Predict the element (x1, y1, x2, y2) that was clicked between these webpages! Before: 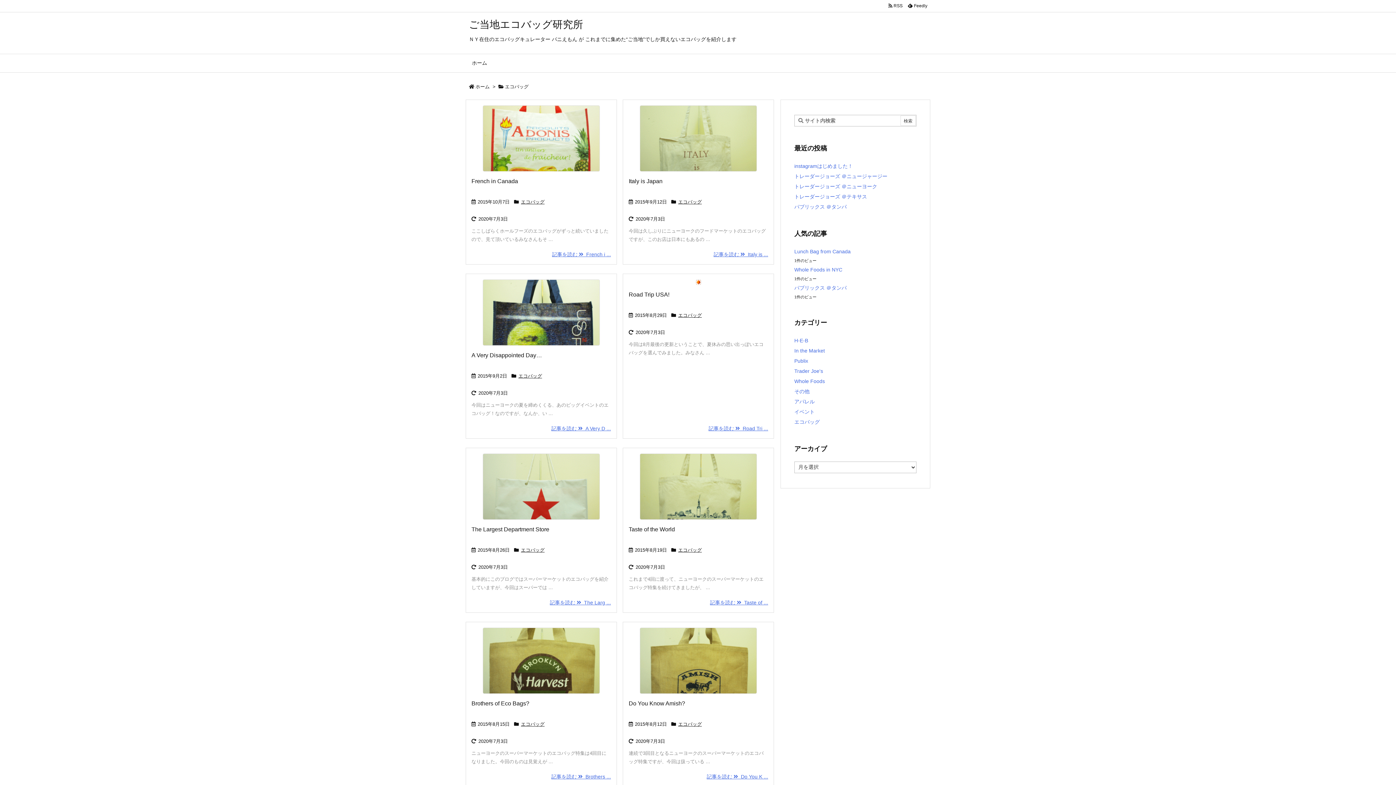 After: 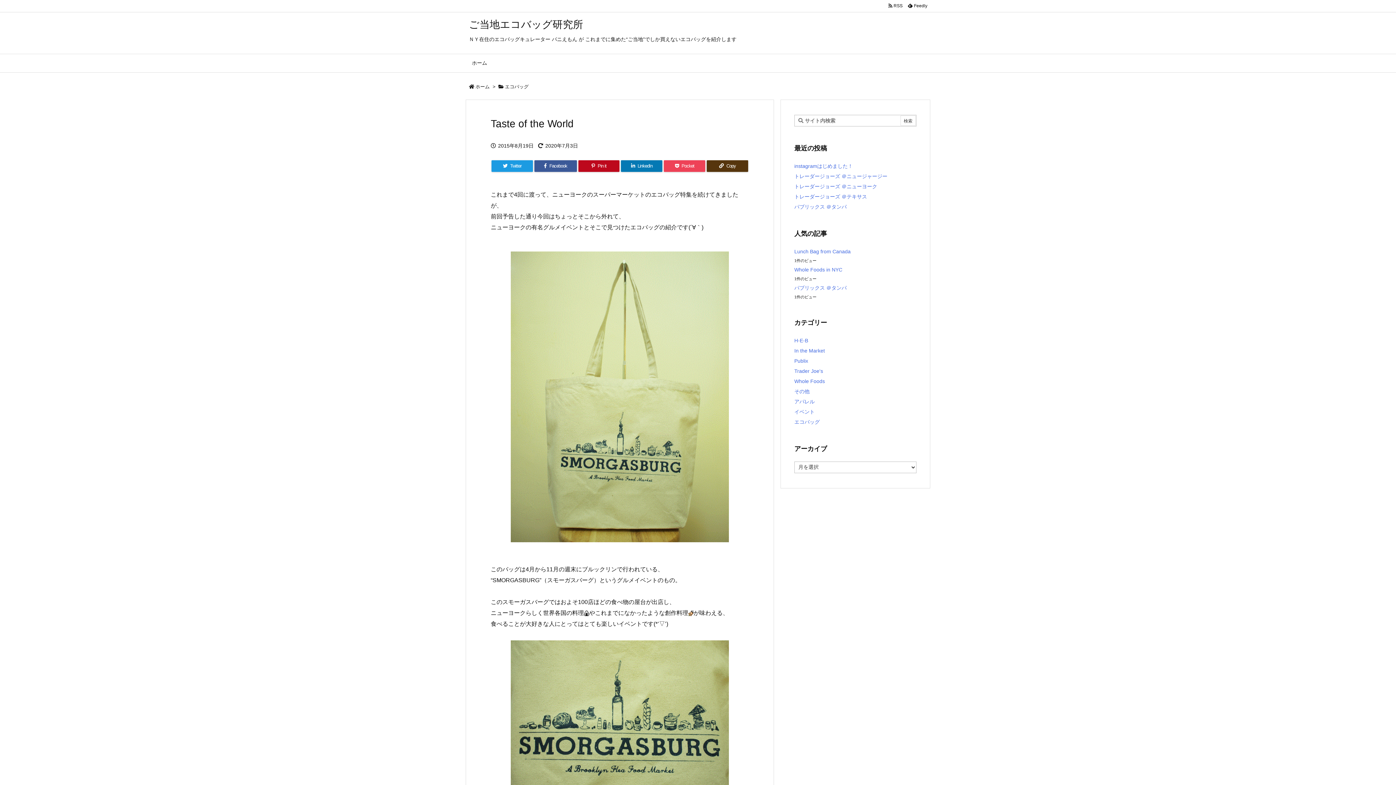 Action: bbox: (628, 526, 675, 532) label: Taste of the World